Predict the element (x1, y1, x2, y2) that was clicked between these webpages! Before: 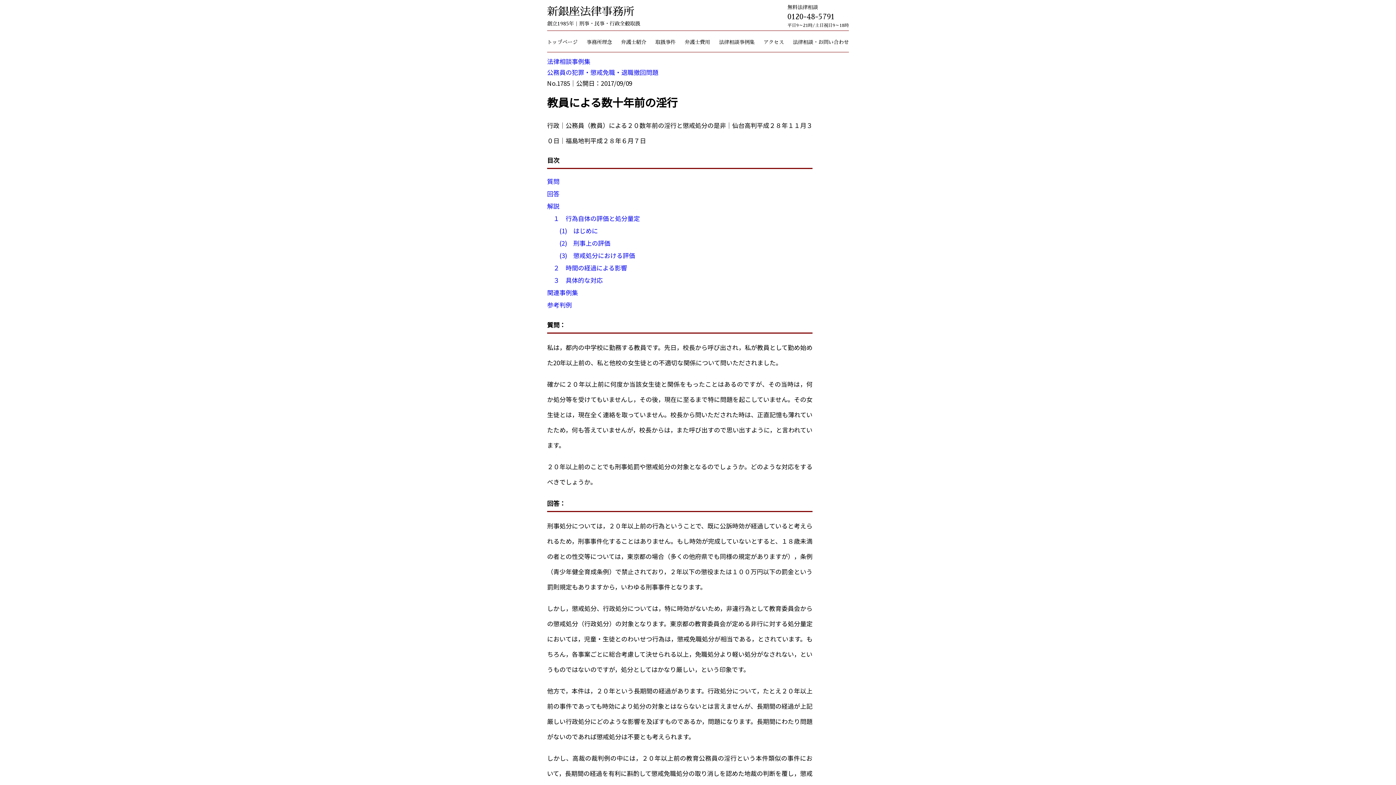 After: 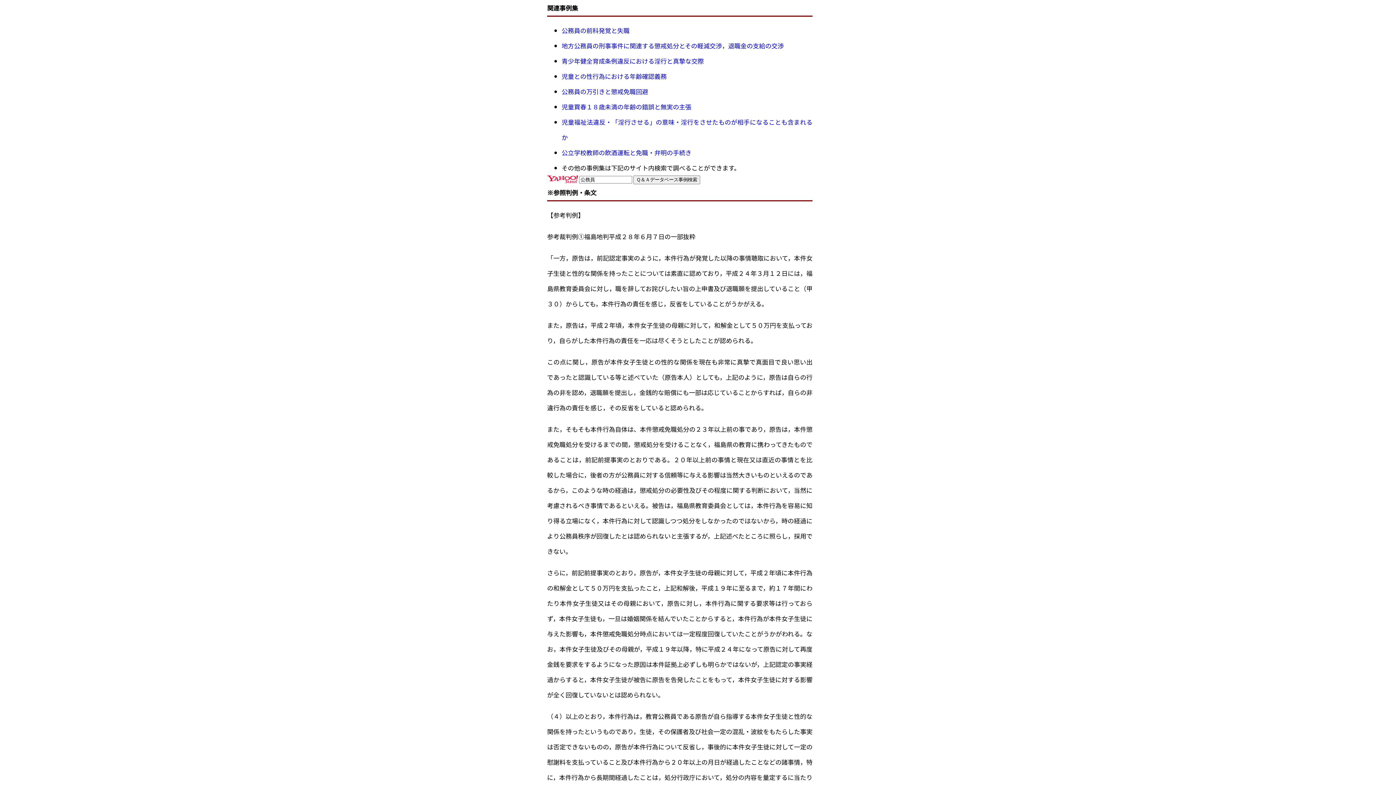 Action: bbox: (547, 287, 578, 297) label: 関連事例集